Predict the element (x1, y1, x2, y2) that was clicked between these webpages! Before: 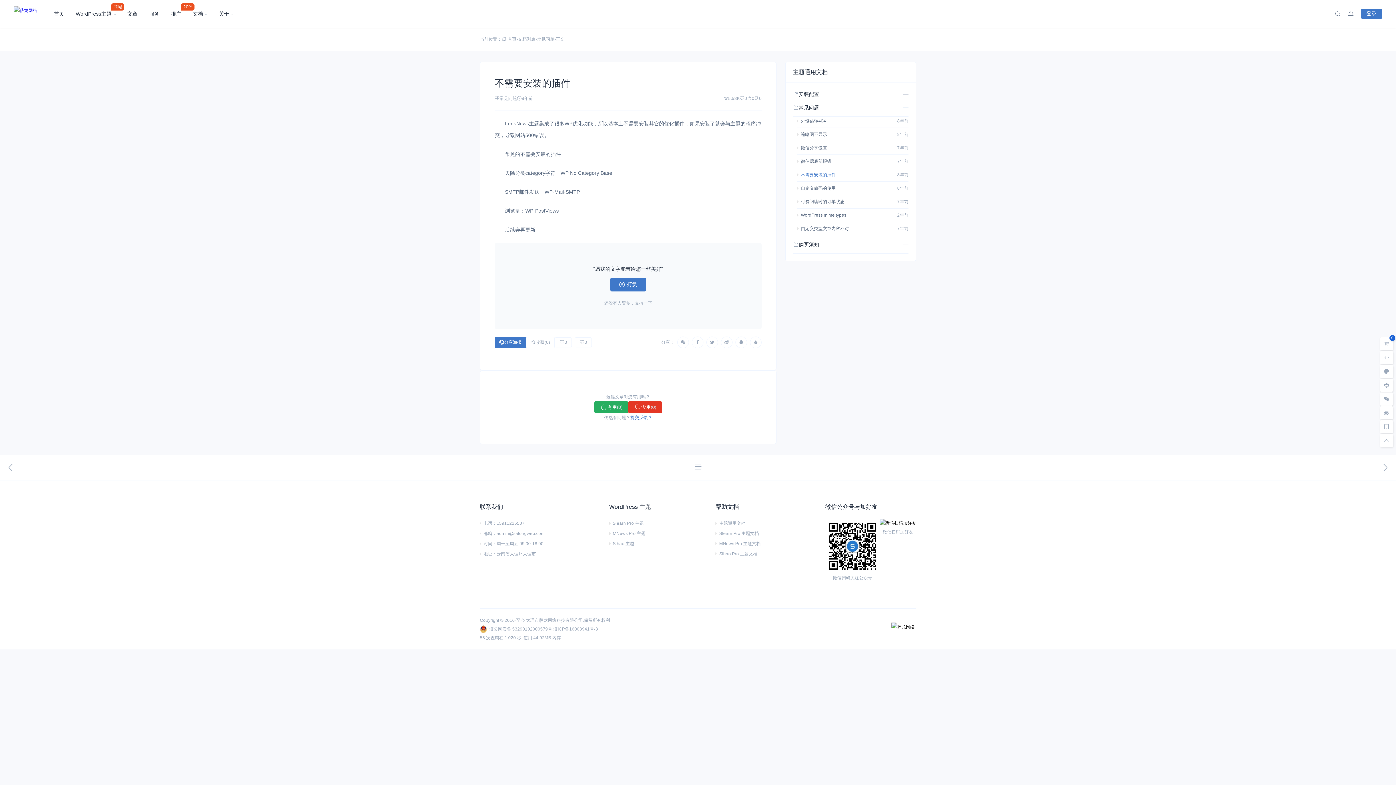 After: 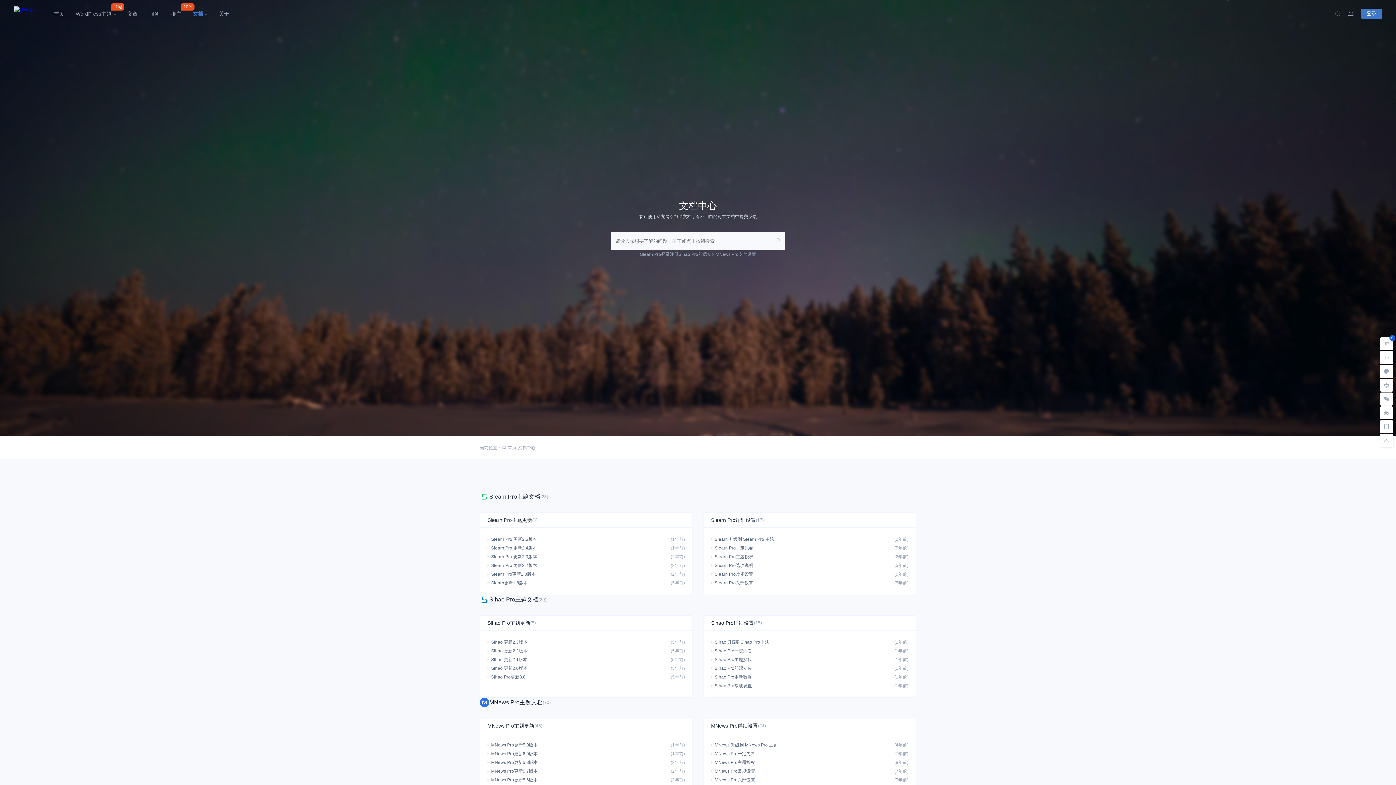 Action: bbox: (187, 0, 213, 27) label: 文档